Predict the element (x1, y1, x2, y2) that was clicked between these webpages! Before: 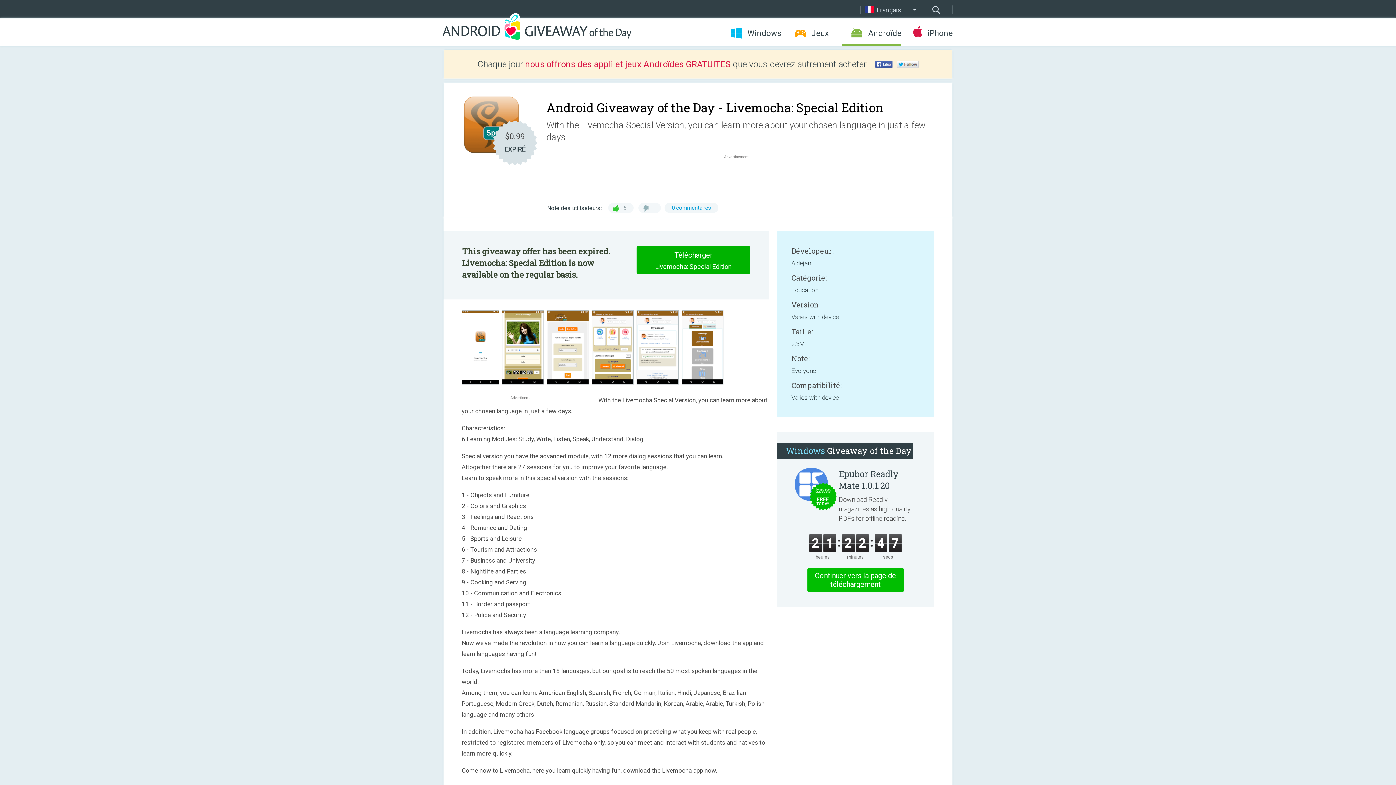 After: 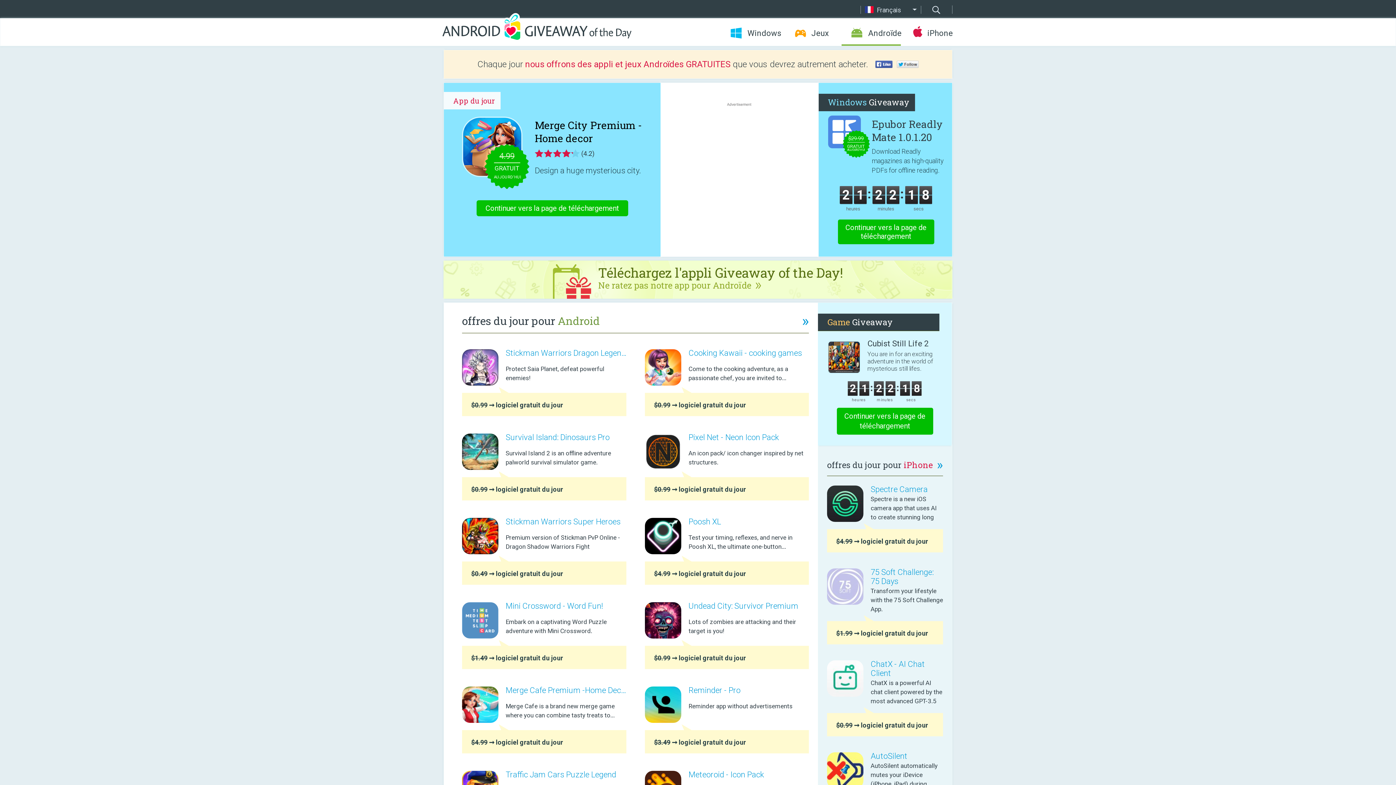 Action: bbox: (442, 13, 631, 45)